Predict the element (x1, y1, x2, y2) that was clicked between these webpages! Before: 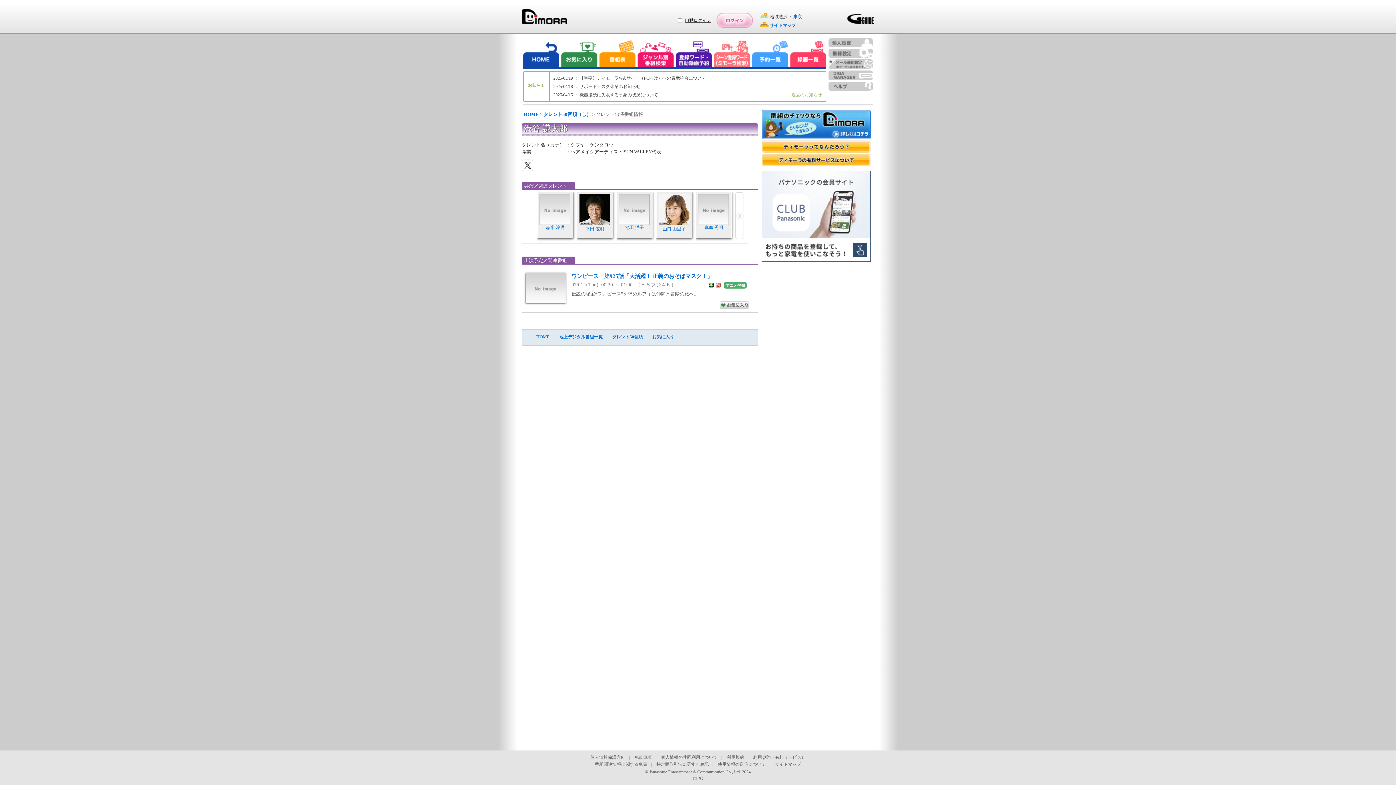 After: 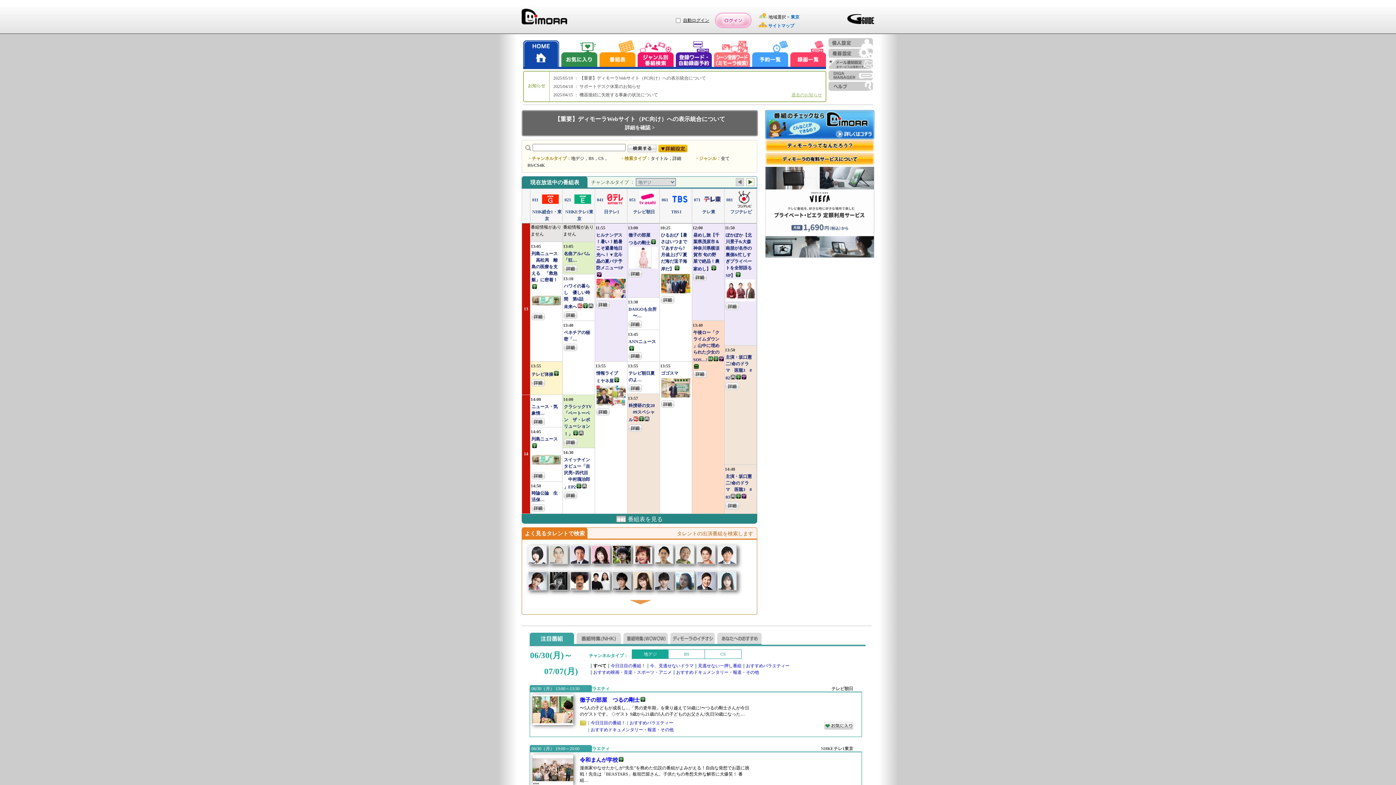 Action: bbox: (521, 8, 567, 29)